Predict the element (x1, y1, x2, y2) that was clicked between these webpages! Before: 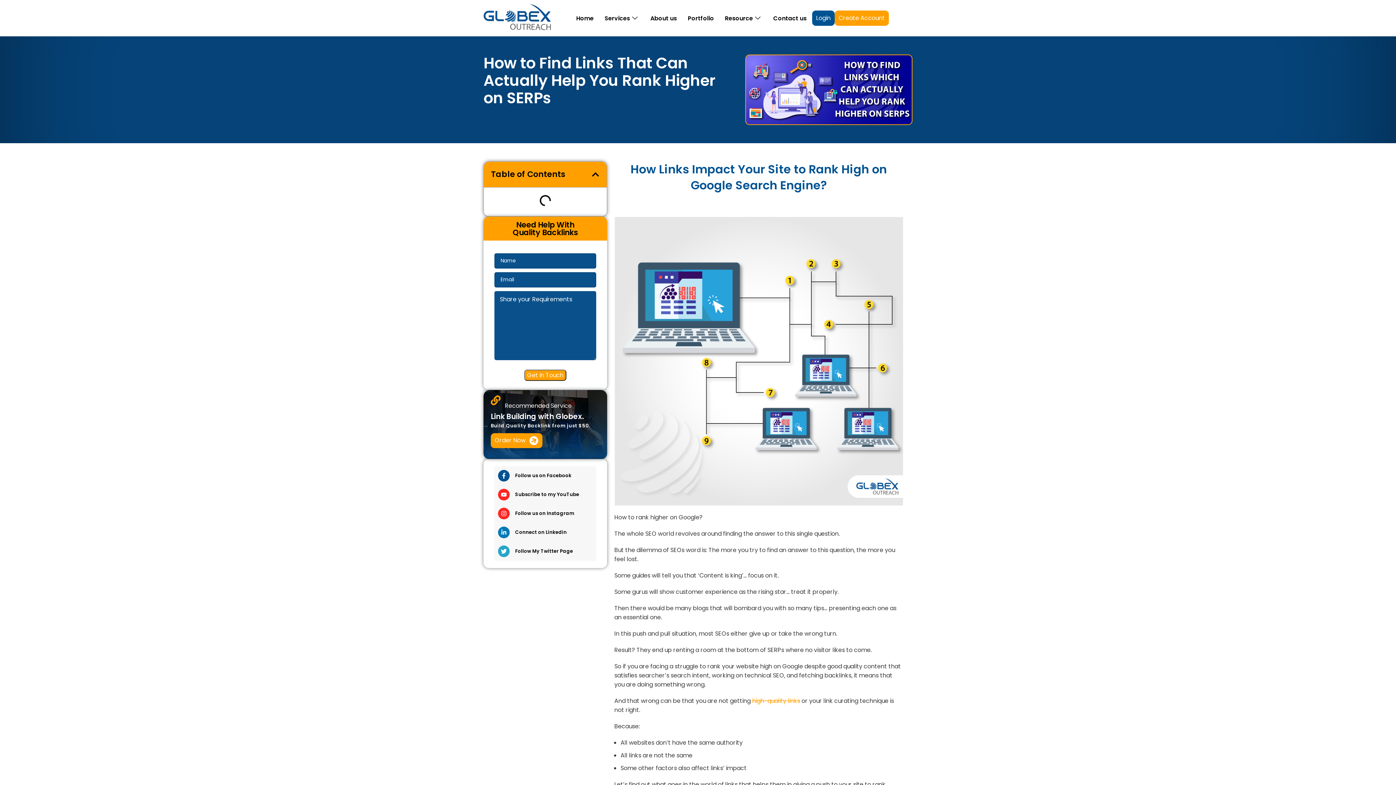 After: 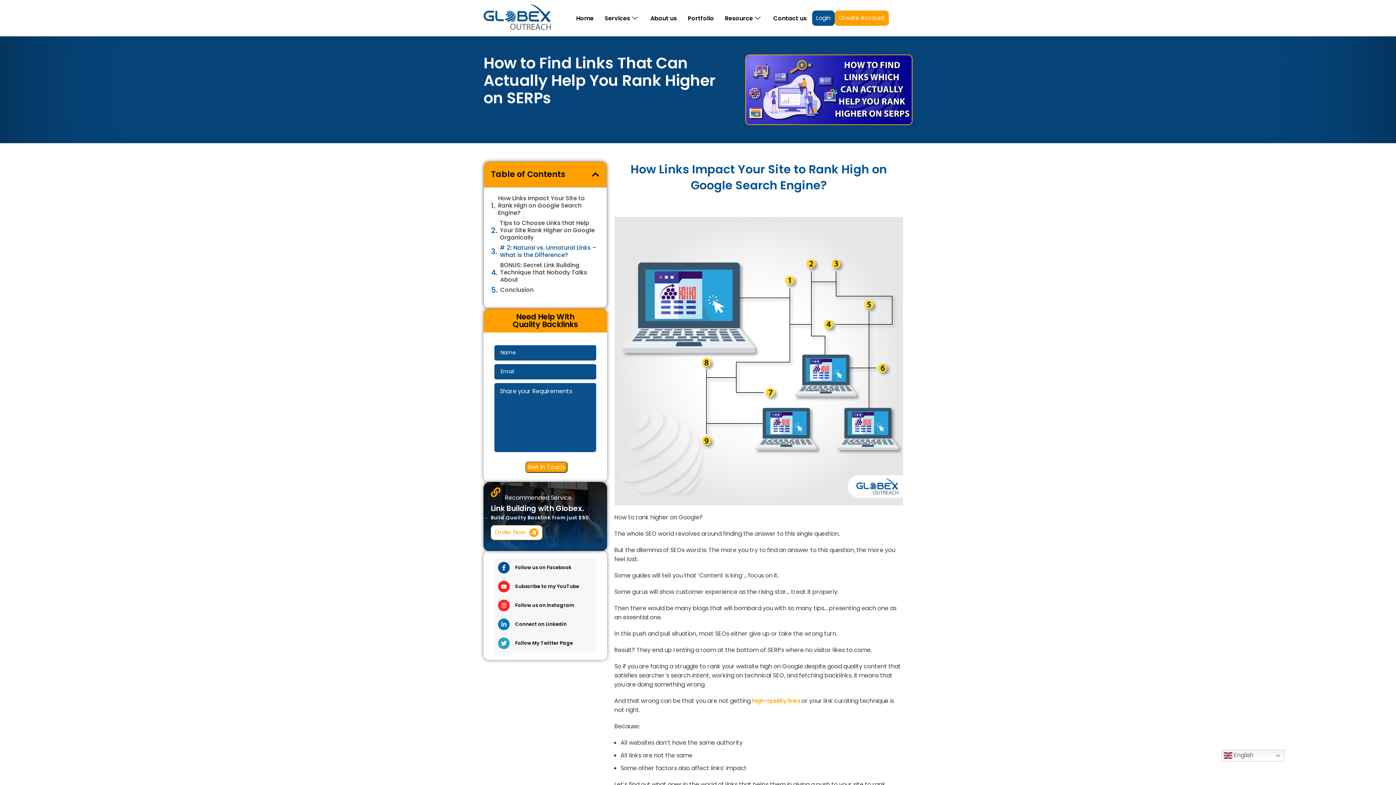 Action: label: Connect on Linkedin bbox: (498, 526, 509, 538)